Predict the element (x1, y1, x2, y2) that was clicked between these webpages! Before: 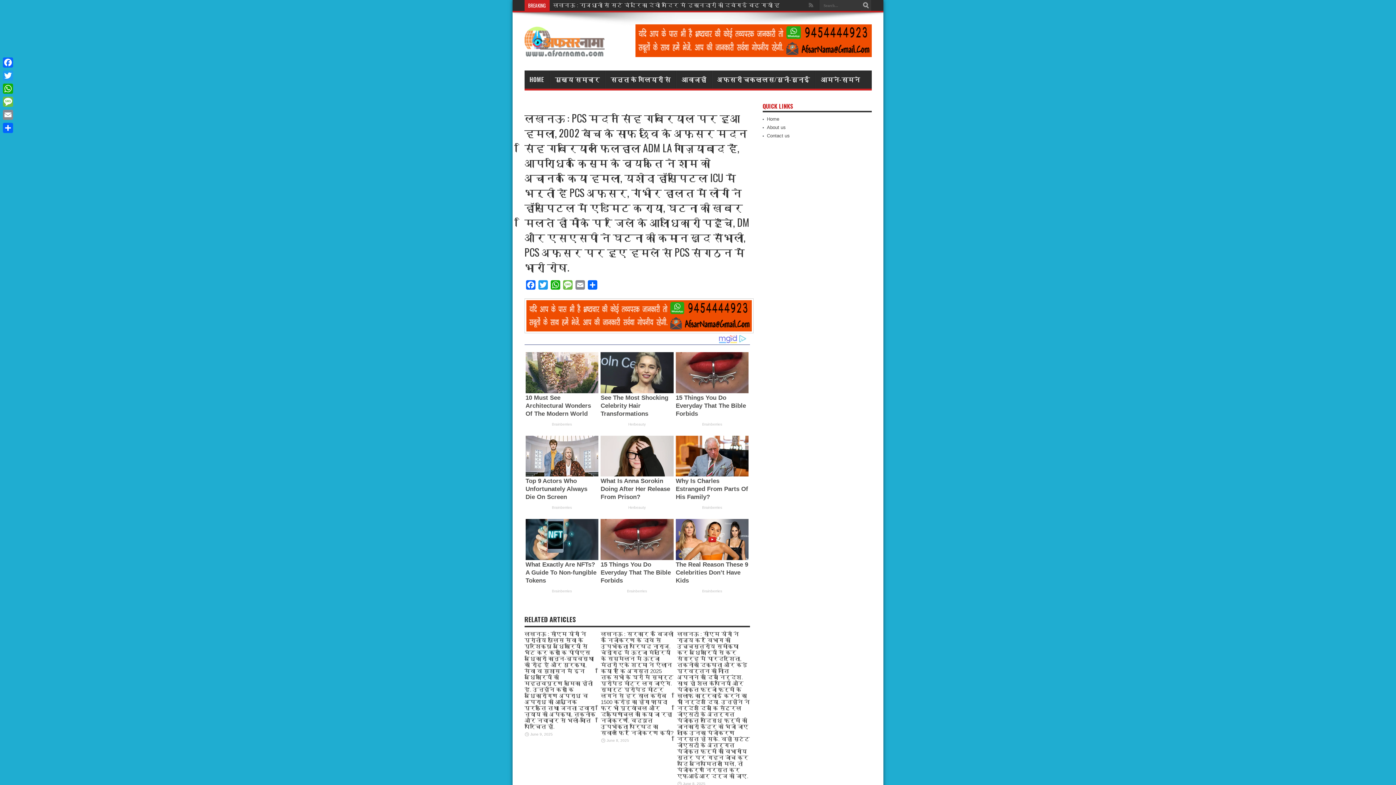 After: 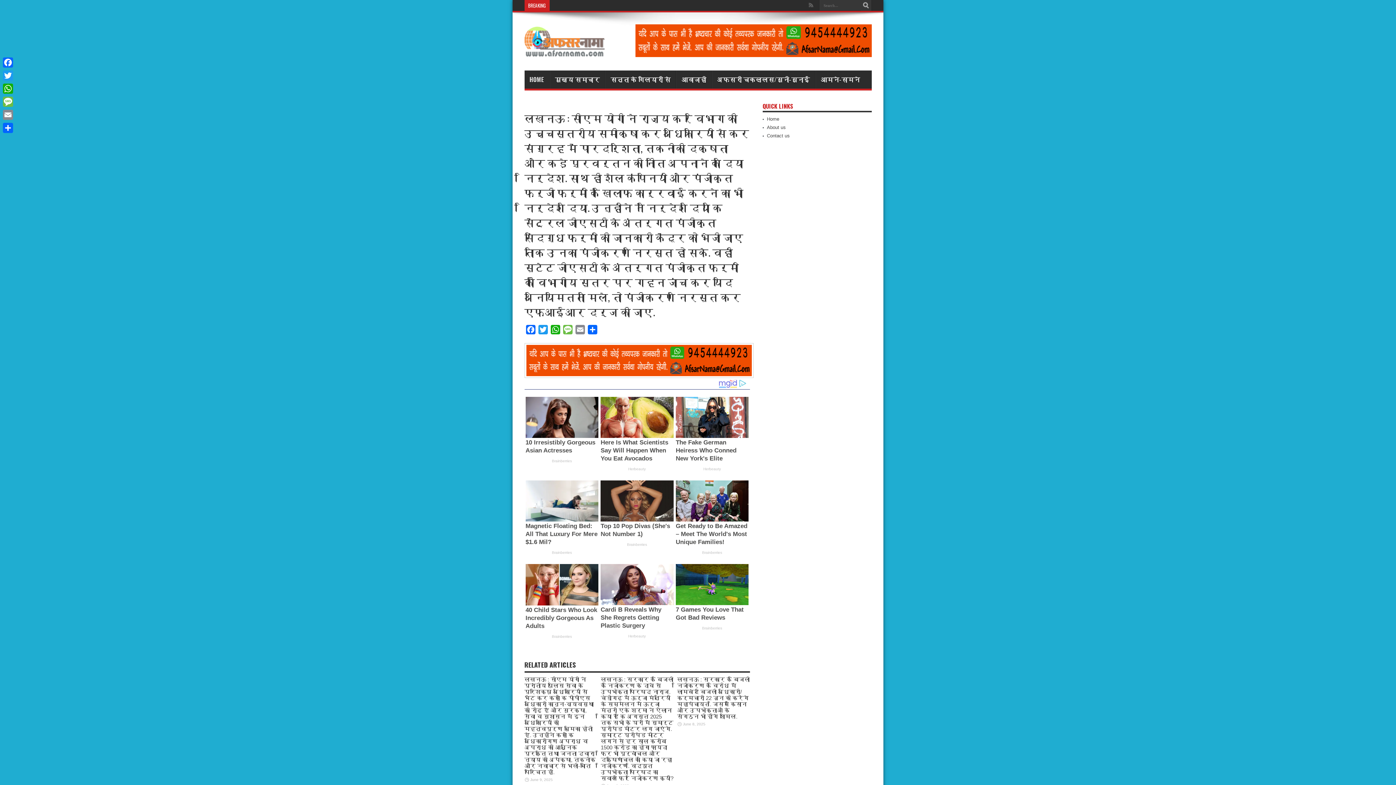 Action: bbox: (677, 631, 750, 780) label: लखनऊ : सीएम योगी ने राज्य कर विभाग की उच्चस्तरीय समीक्षा कर अधिकारियों से कर संग्रह में पारदर्शिता, तकनीकी दक्षता और कड़े प्रवर्तन की नीति अपनाने का दिया निर्देश. साथ ही शेल कंपनियों और पंजीकृत फर्जी फर्मों के खिलाफ कार्रवाई करने का भी निर्देश दिया. उन्होंने ने निर्देश दिया कि सेंट्रल जीएसटी के अंतर्गत पंजीकृत संदिग्ध फर्मों की जानकारी केंद्र को भेजी जाए ताकि उनका पंजीकरण निरस्त हो सके. वहीं स्टेट जीएसटी के अंतर्गत पंजीकृत फर्मों की विभागीय स्तर पर गहन जांच कर यदि अनियमितता मिले, तो पंजीकरण निरस्त कर एफआईआर दर्ज की जाए.